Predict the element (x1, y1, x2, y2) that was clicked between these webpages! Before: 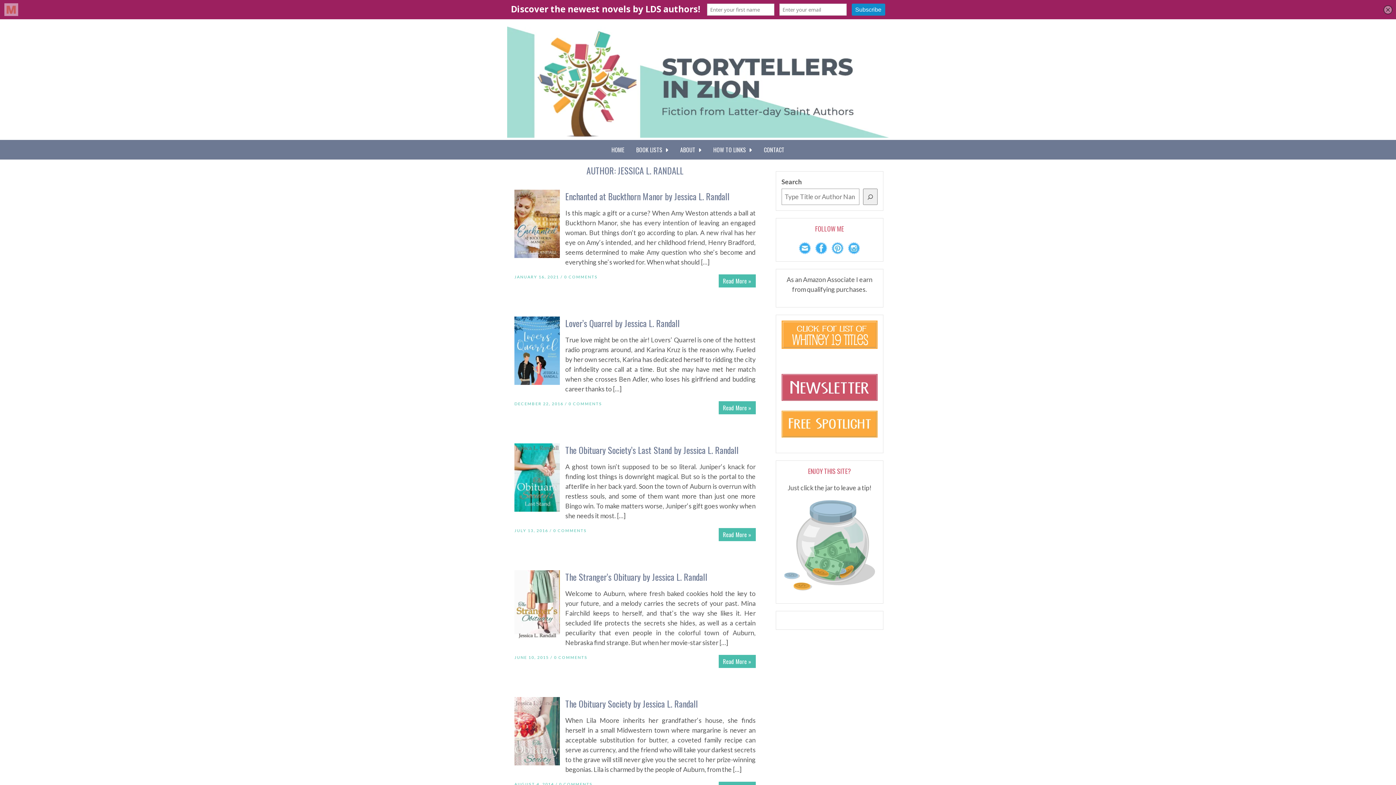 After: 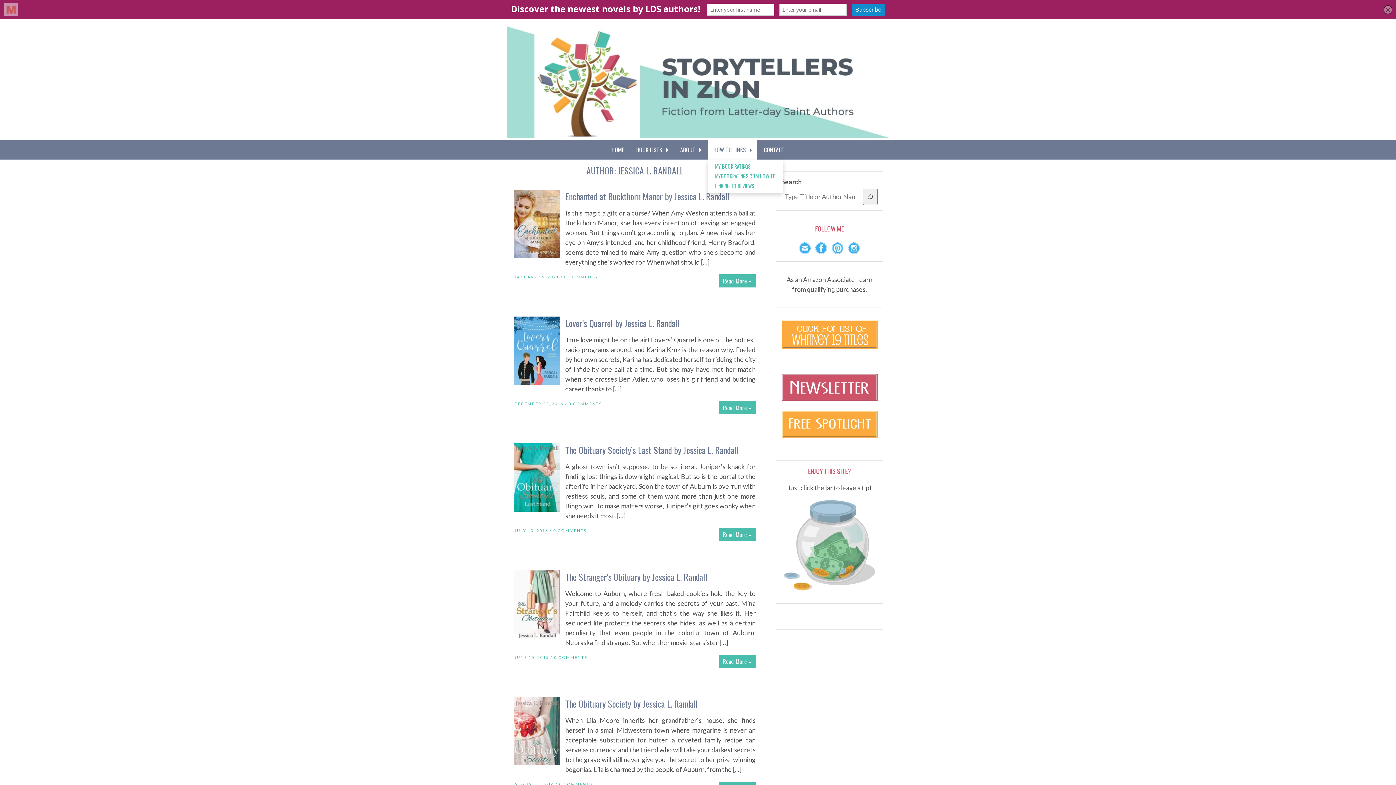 Action: bbox: (708, 140, 757, 159) label: HOW TO LINKS  